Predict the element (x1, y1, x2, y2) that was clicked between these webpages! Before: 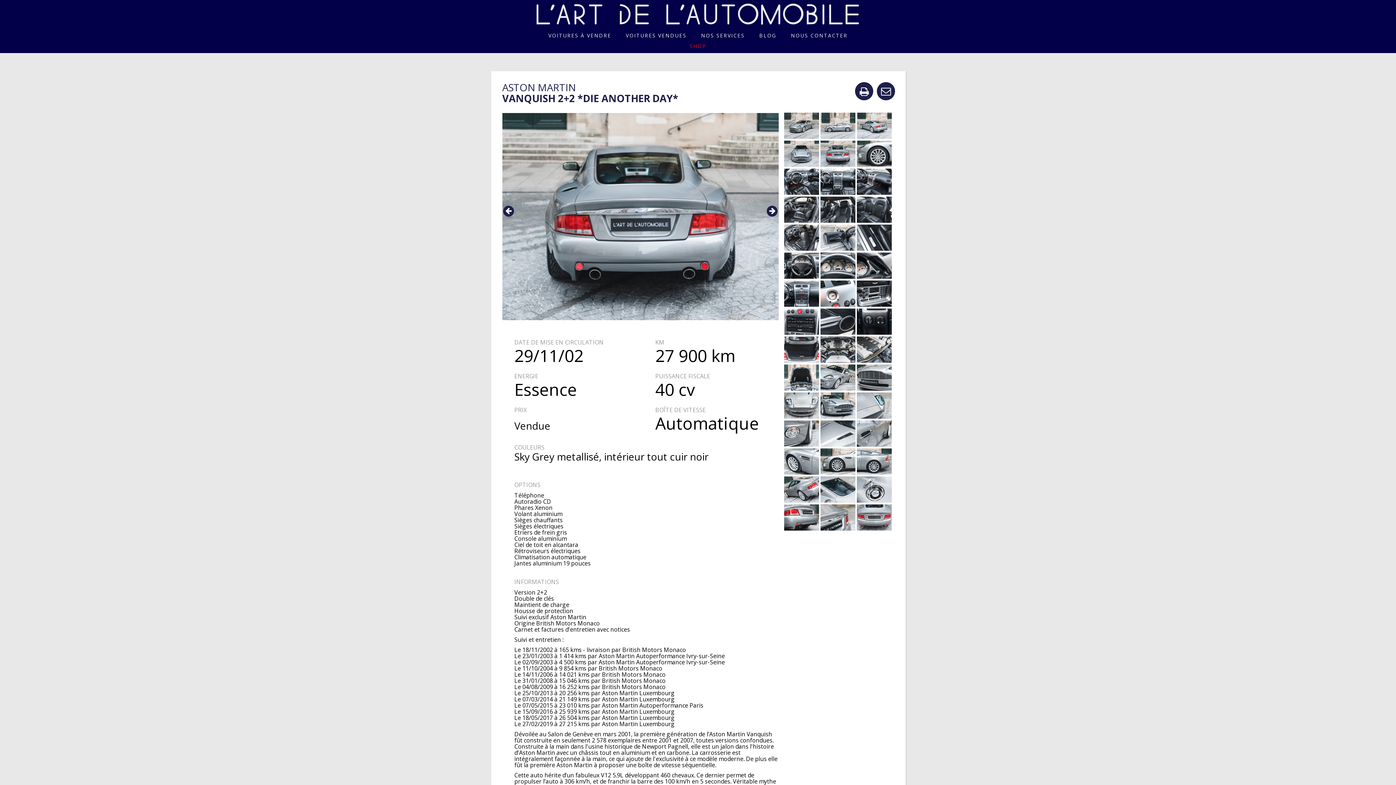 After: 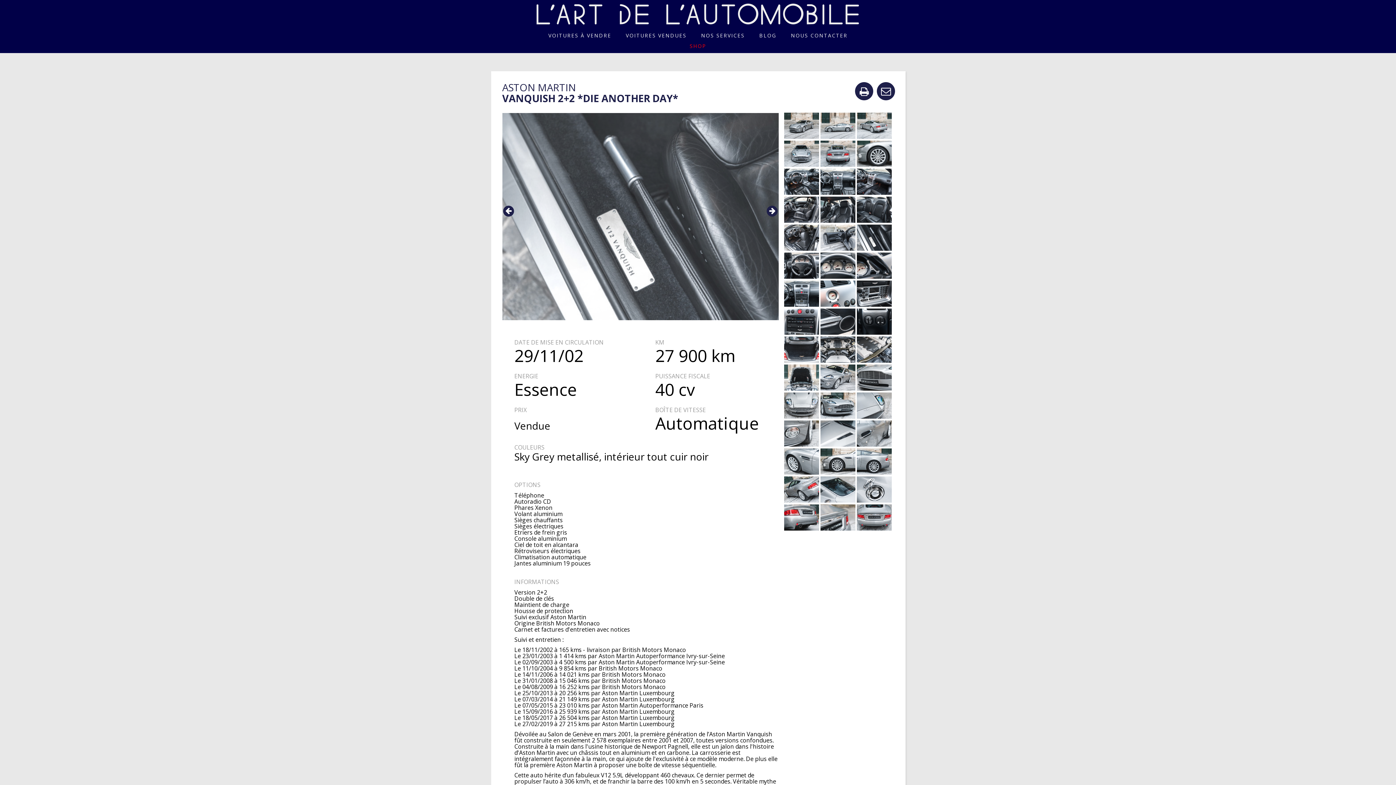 Action: bbox: (859, 84, 868, 98)